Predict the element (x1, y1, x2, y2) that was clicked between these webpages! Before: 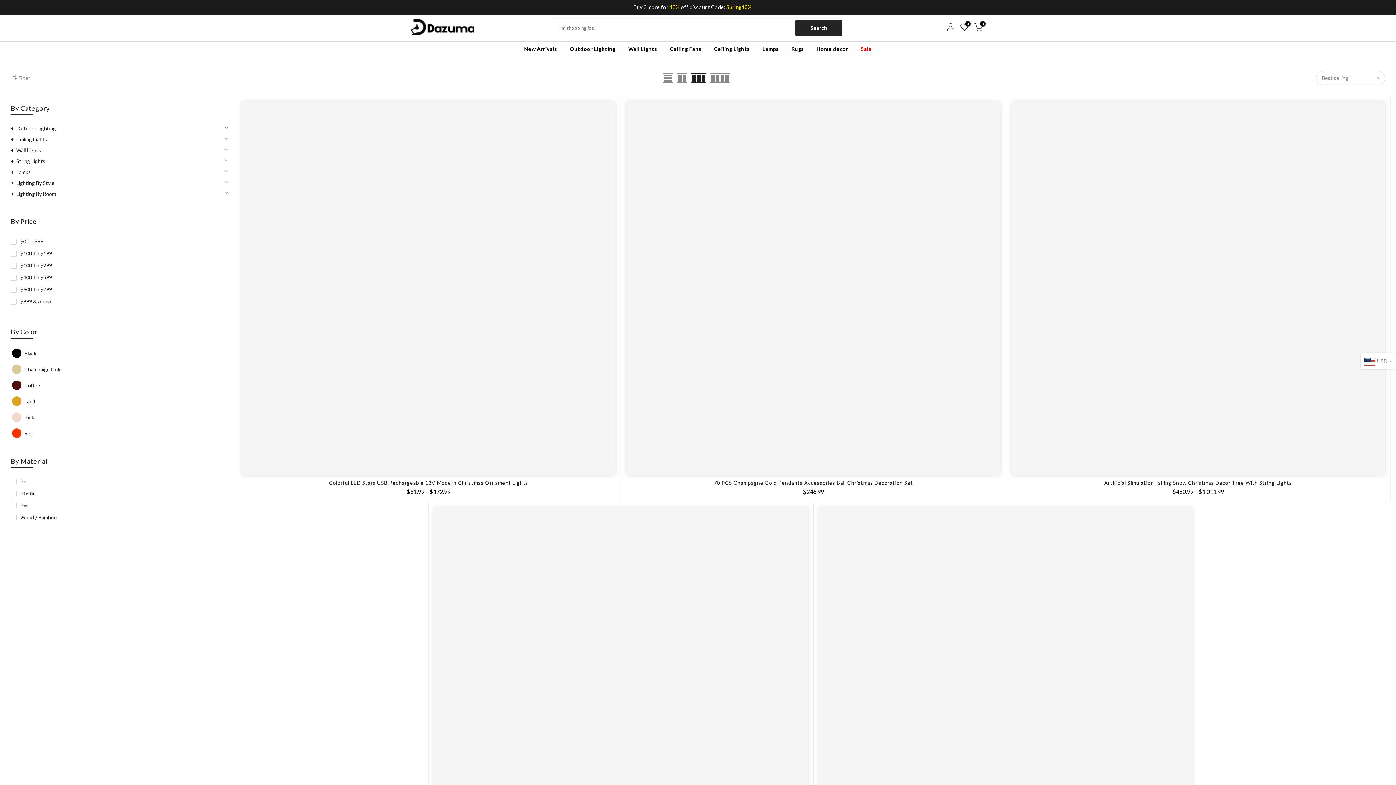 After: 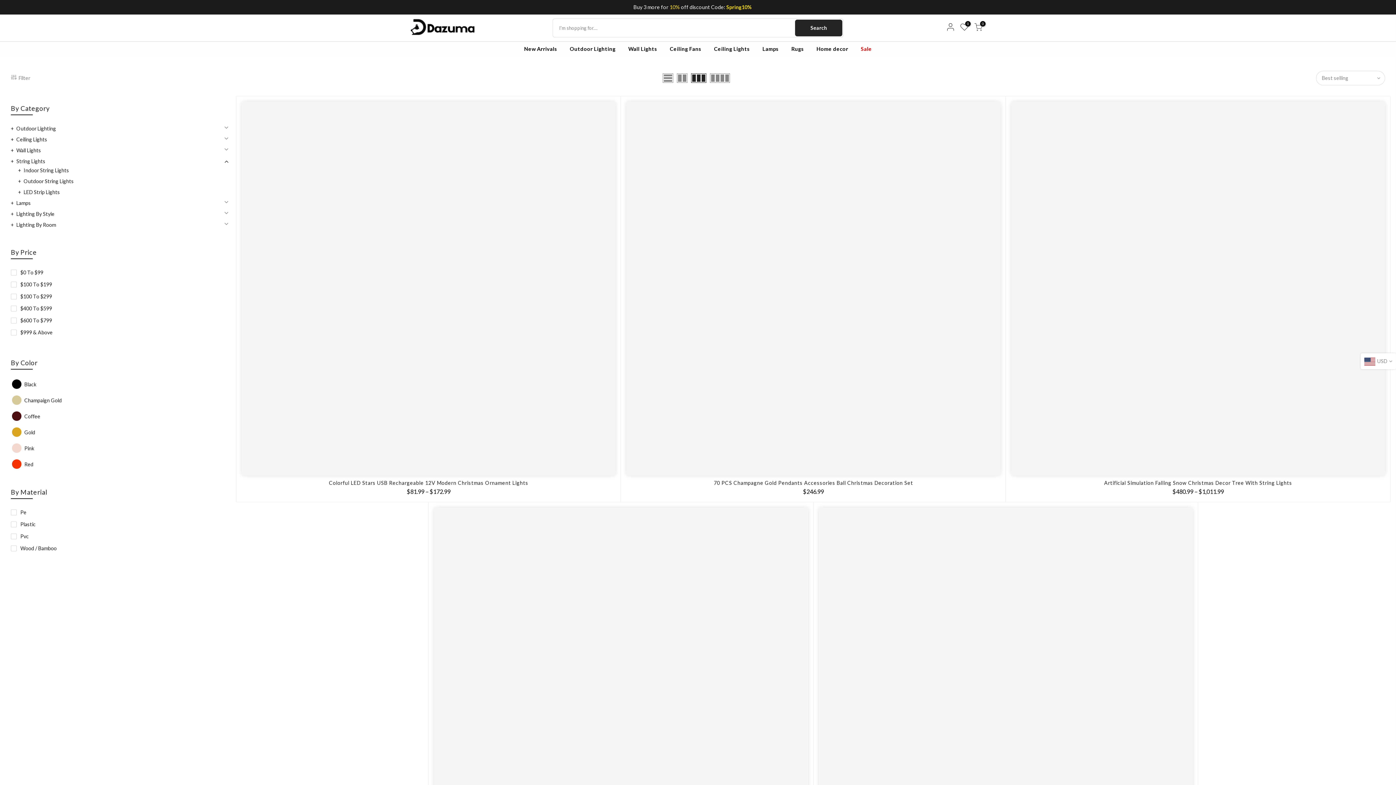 Action: bbox: (16, 156, 230, 165) label: String Lights